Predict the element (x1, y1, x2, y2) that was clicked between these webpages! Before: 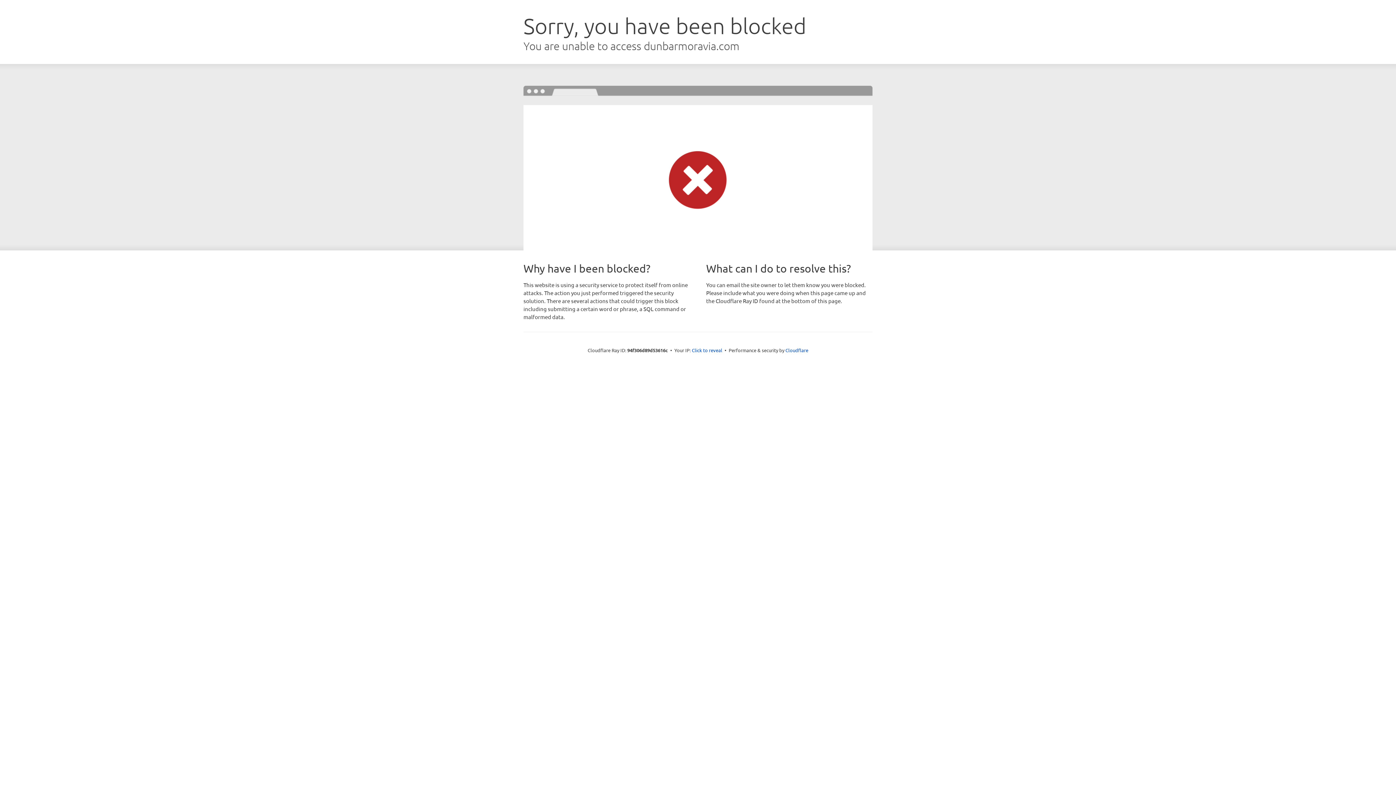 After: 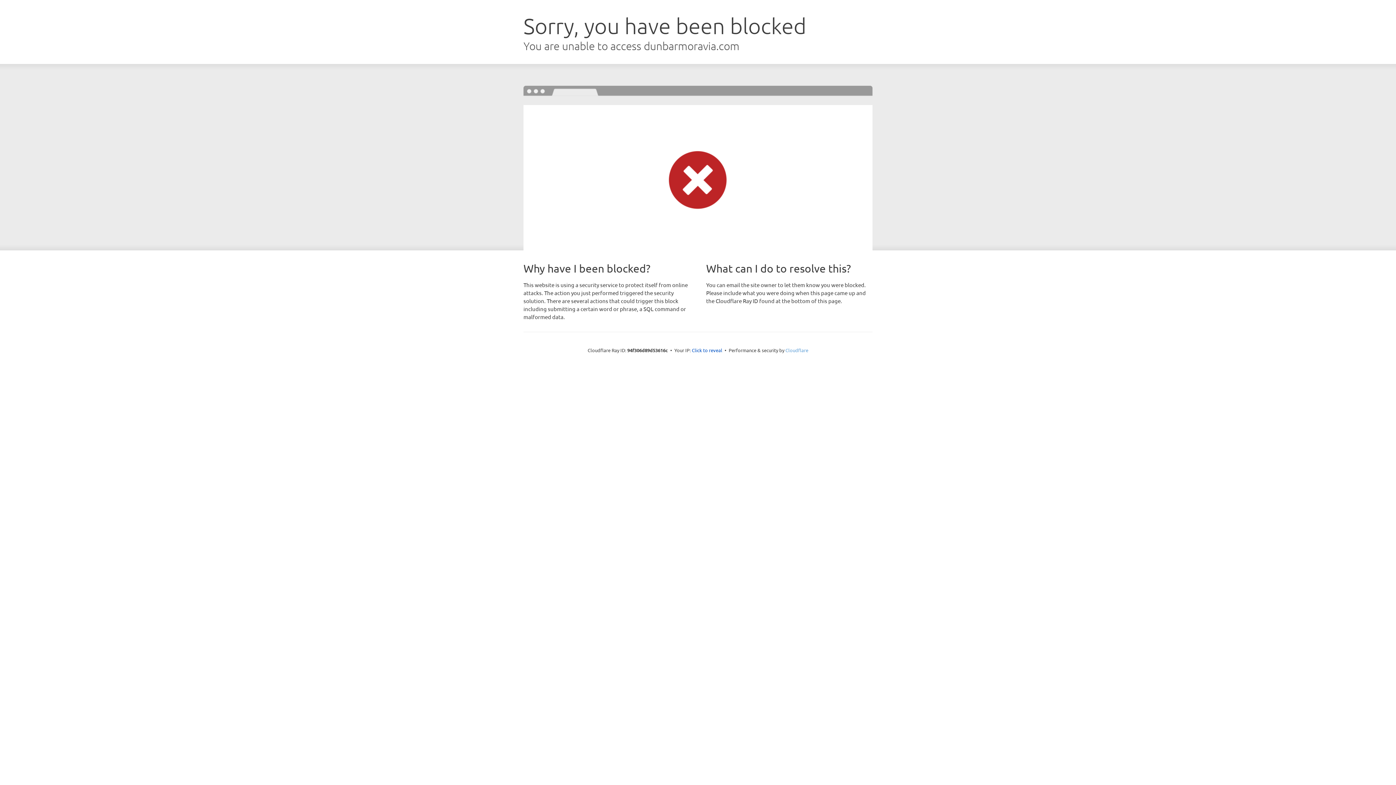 Action: label: Cloudflare bbox: (785, 347, 808, 353)